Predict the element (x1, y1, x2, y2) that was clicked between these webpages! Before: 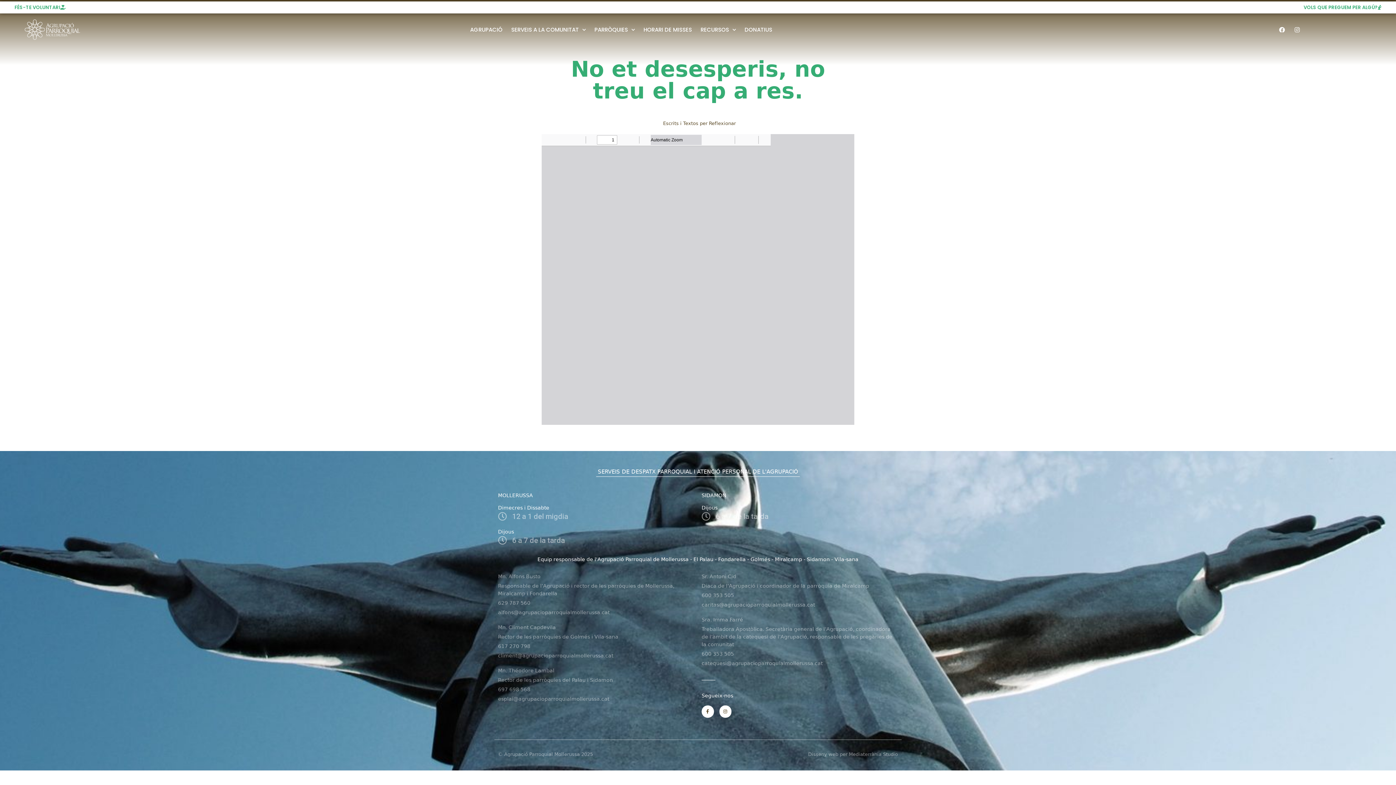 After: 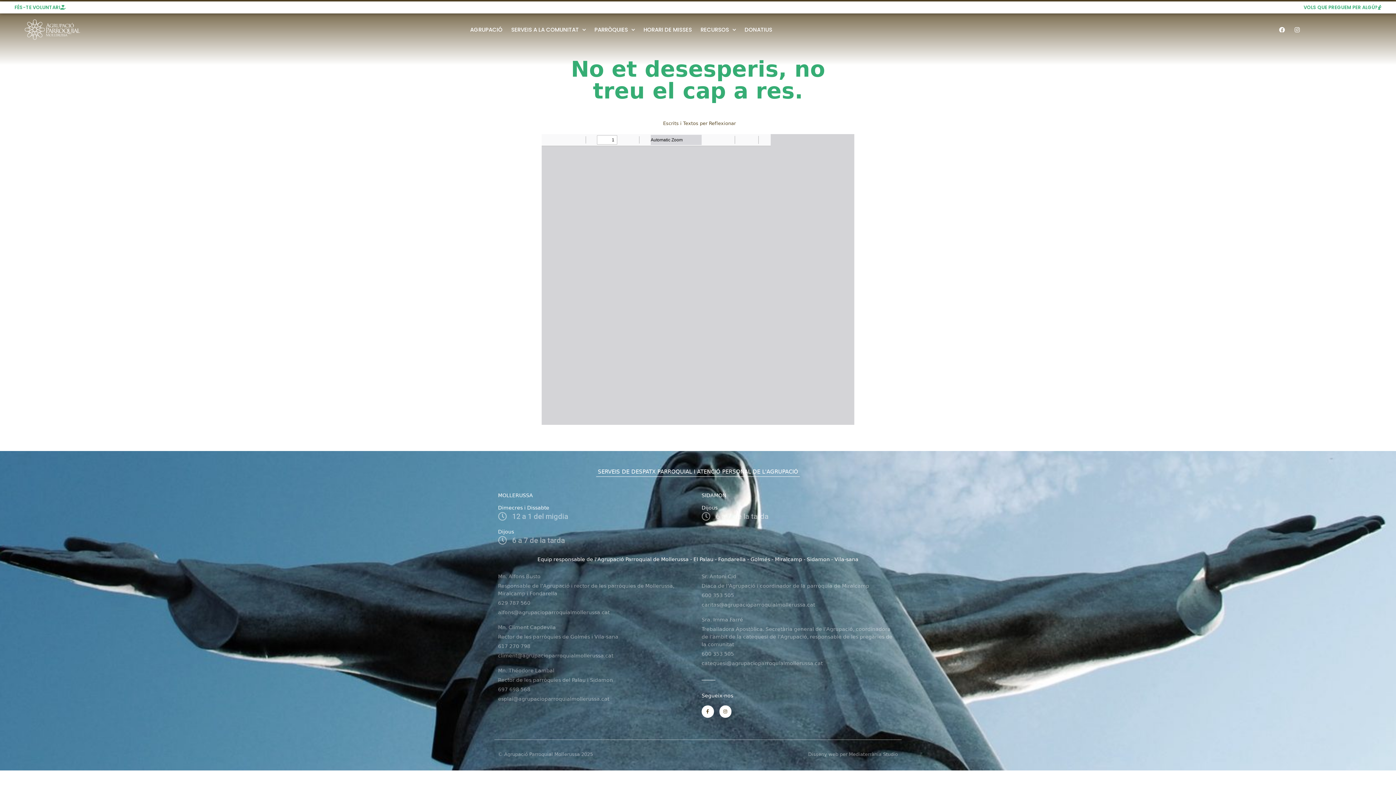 Action: bbox: (701, 592, 898, 599) label: 600 353 505